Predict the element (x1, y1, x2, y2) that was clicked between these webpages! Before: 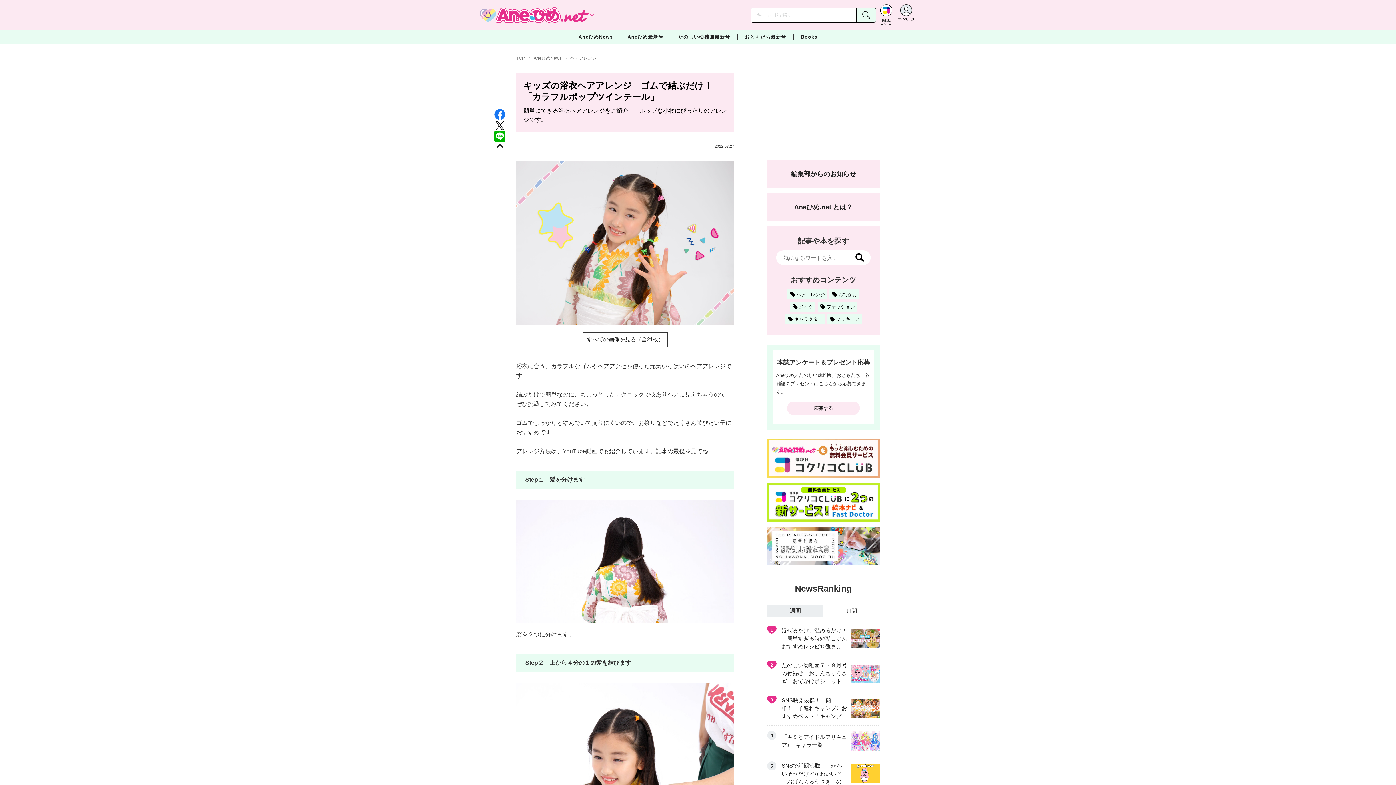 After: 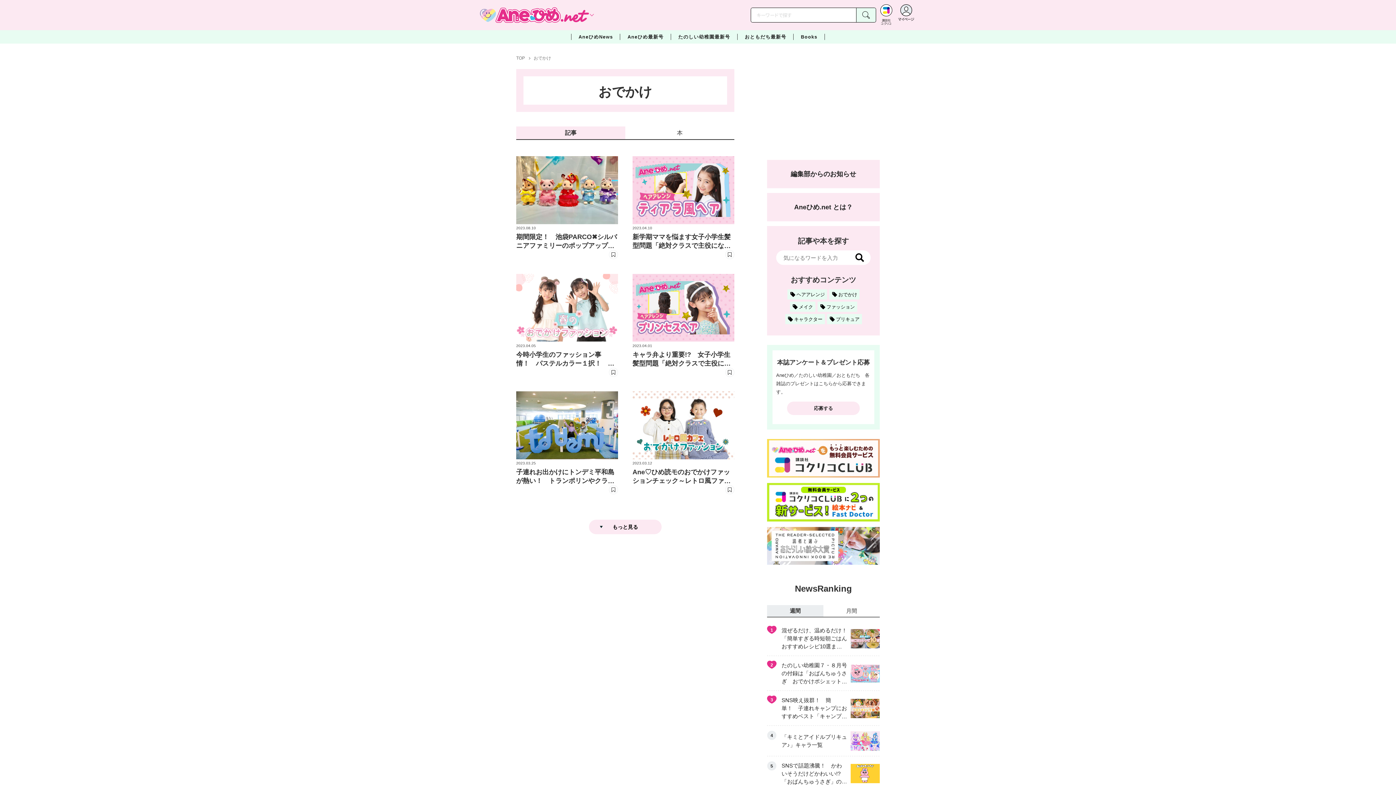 Action: bbox: (829, 289, 859, 299) label: おでかけ